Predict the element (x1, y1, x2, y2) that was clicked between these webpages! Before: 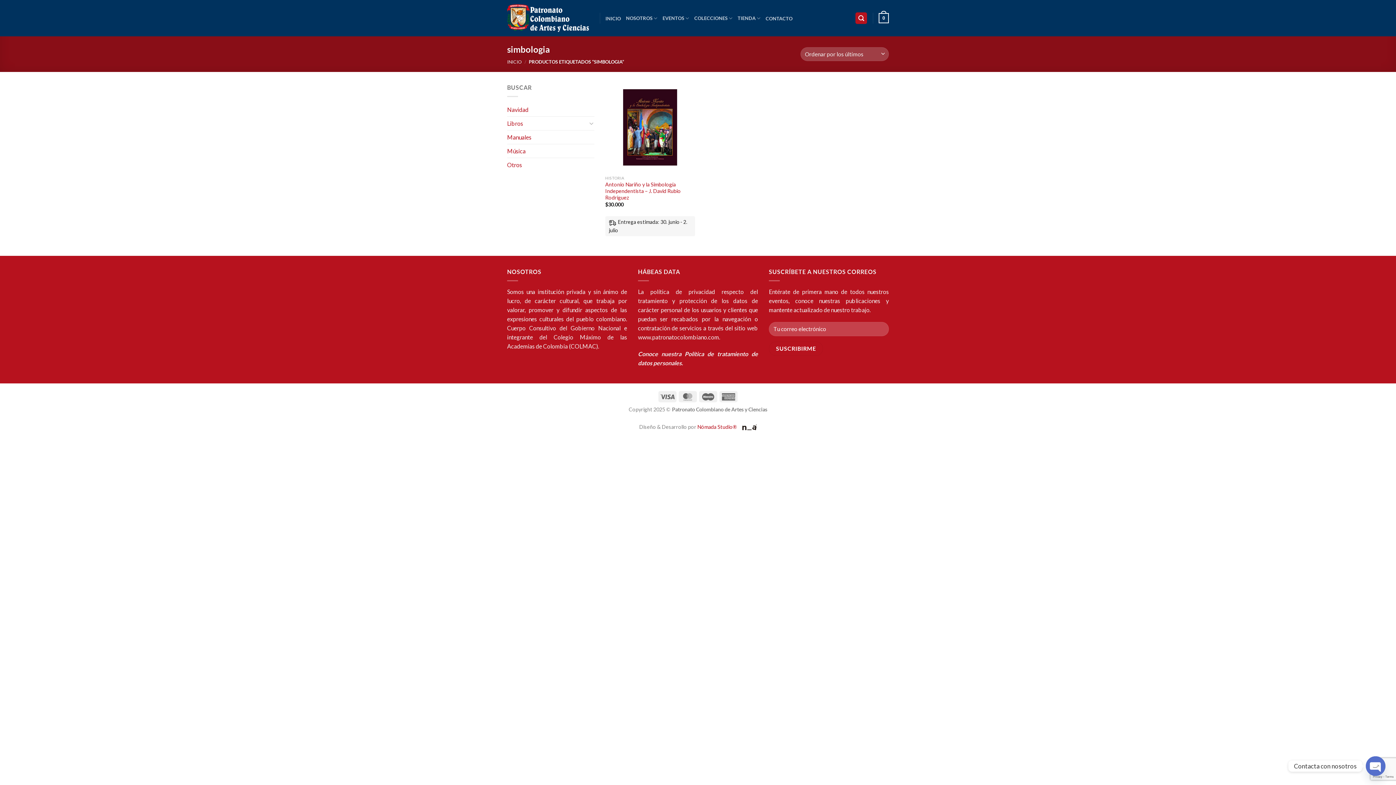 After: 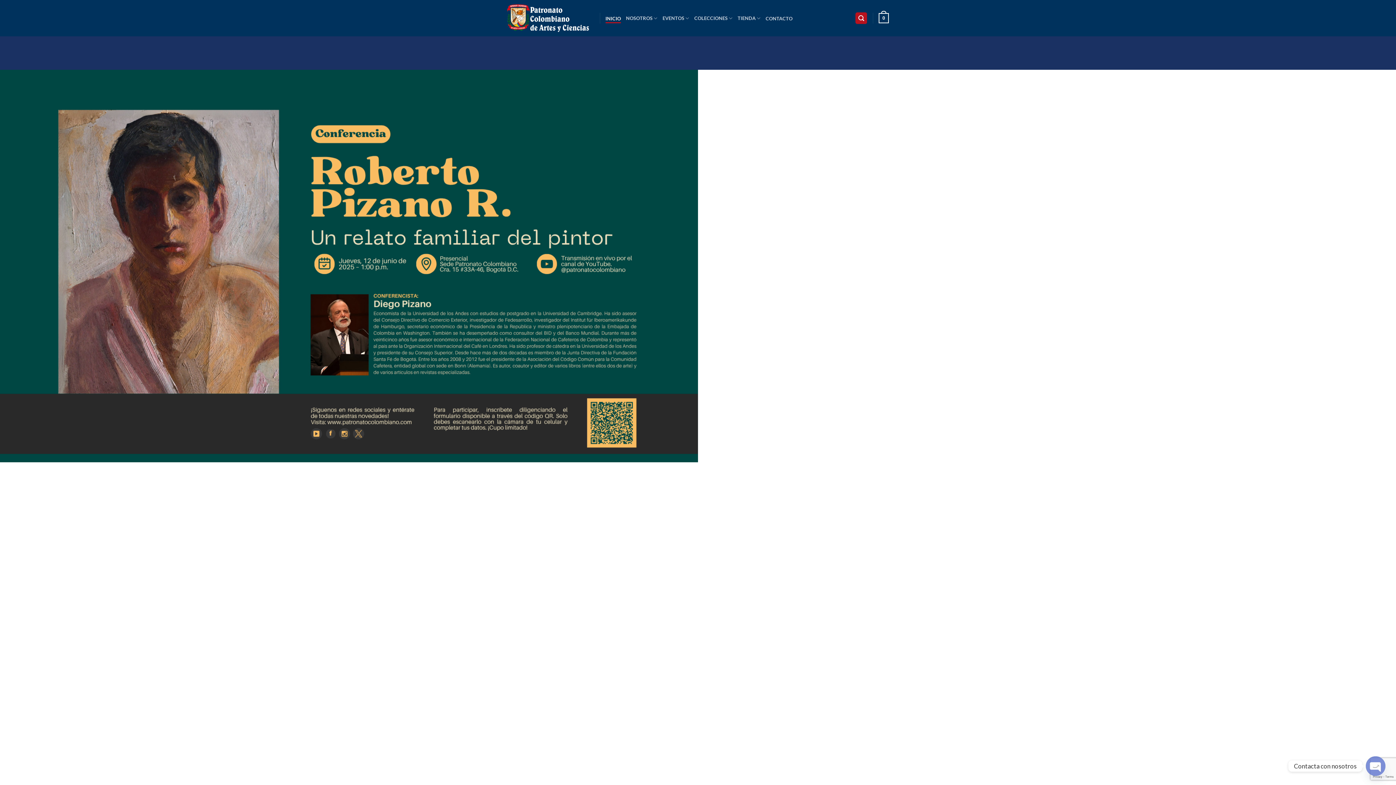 Action: bbox: (507, 0, 589, 35)